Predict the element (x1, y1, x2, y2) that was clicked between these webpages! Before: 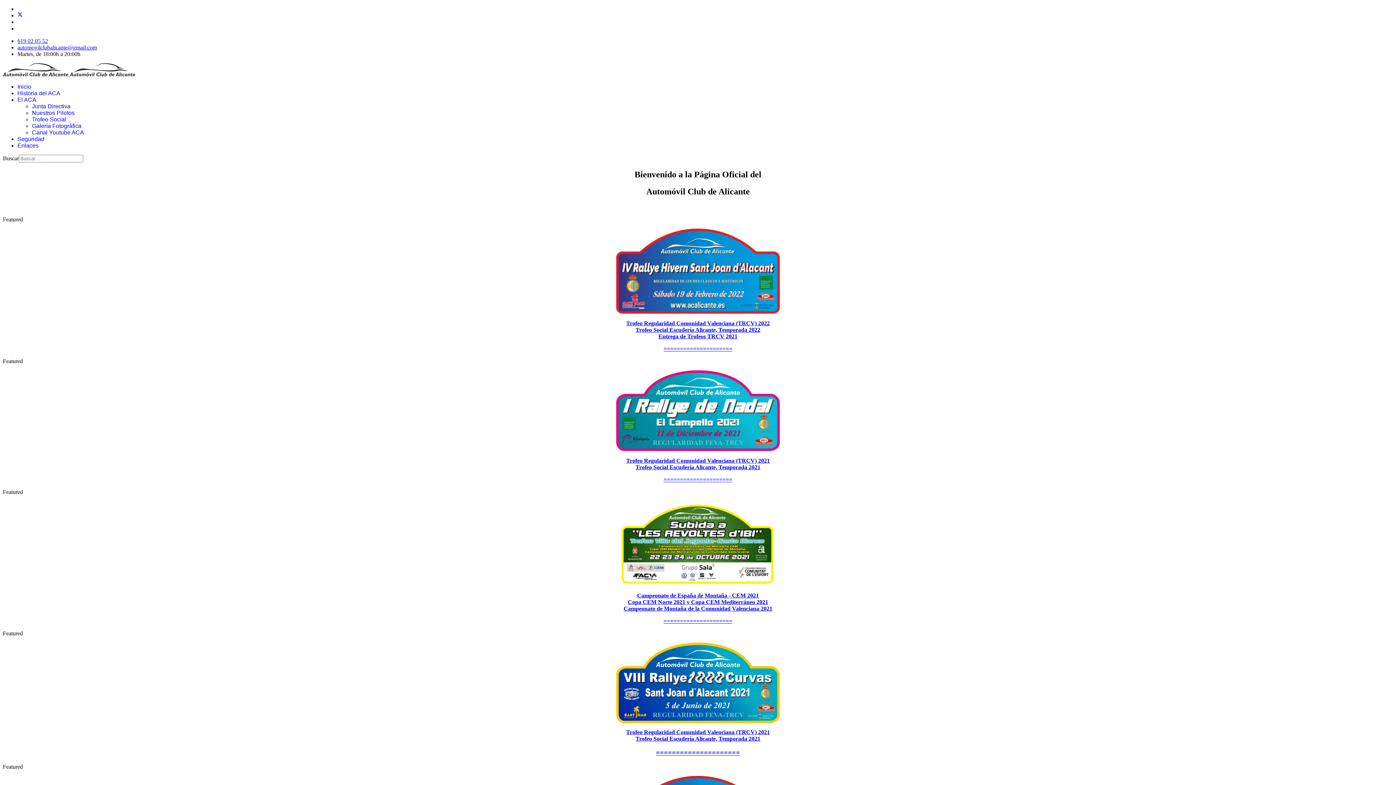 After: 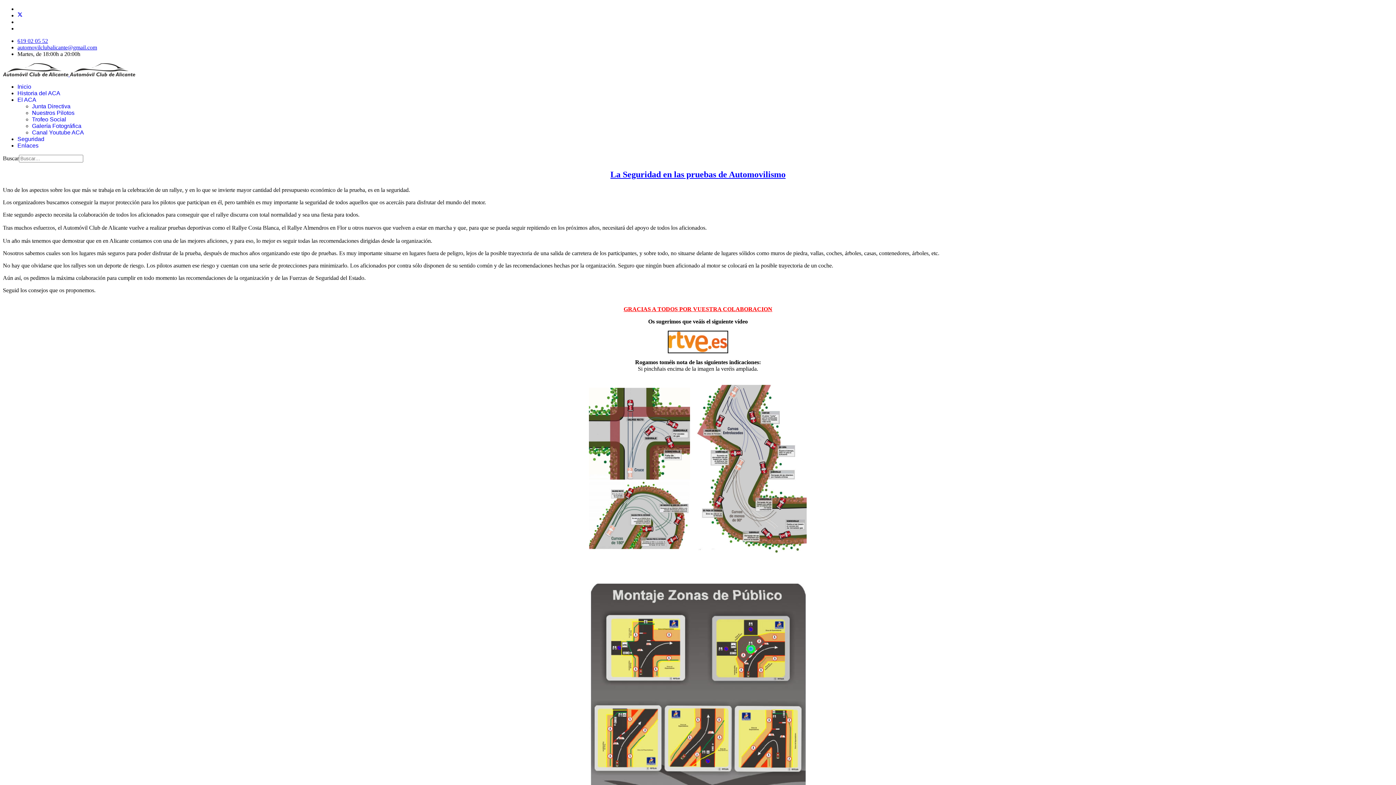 Action: label: Seguridad bbox: (17, 136, 44, 142)